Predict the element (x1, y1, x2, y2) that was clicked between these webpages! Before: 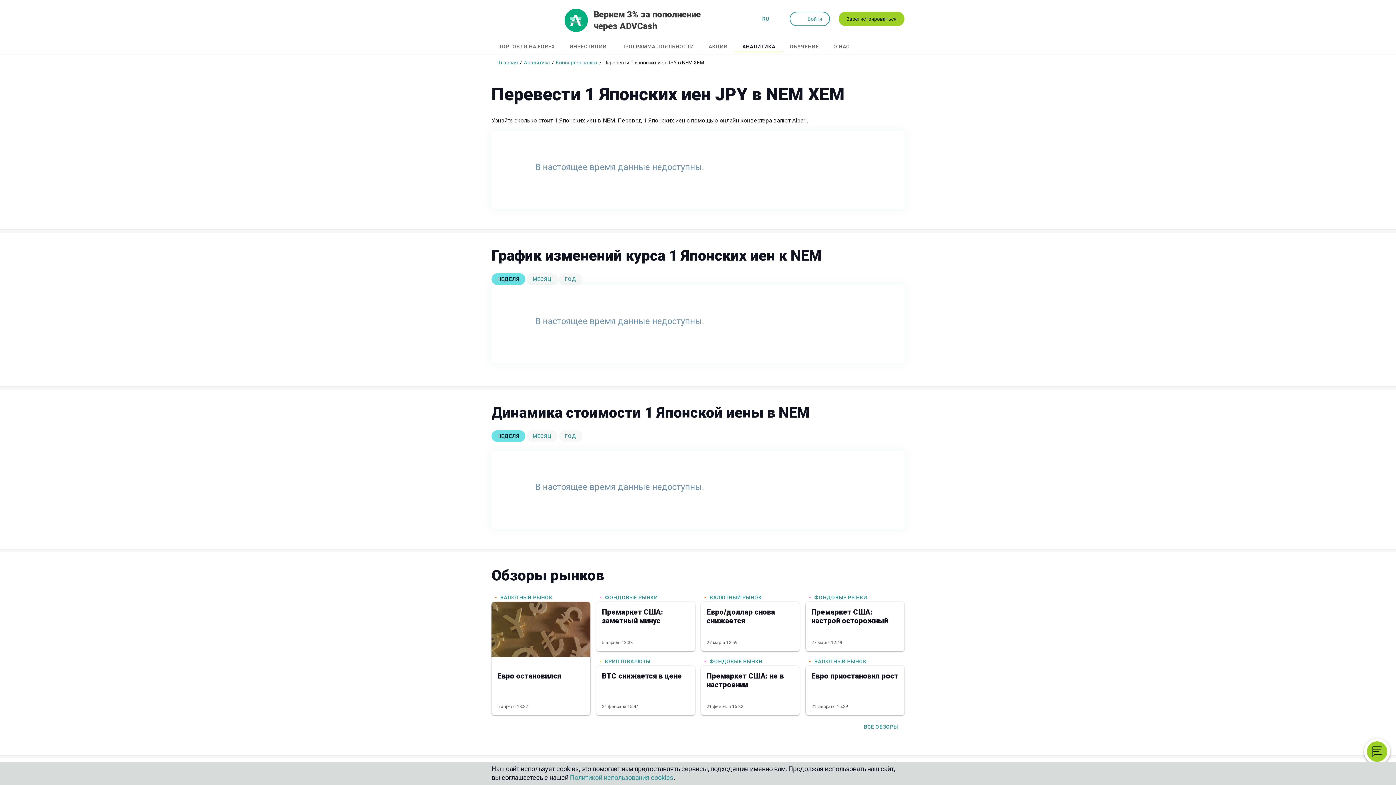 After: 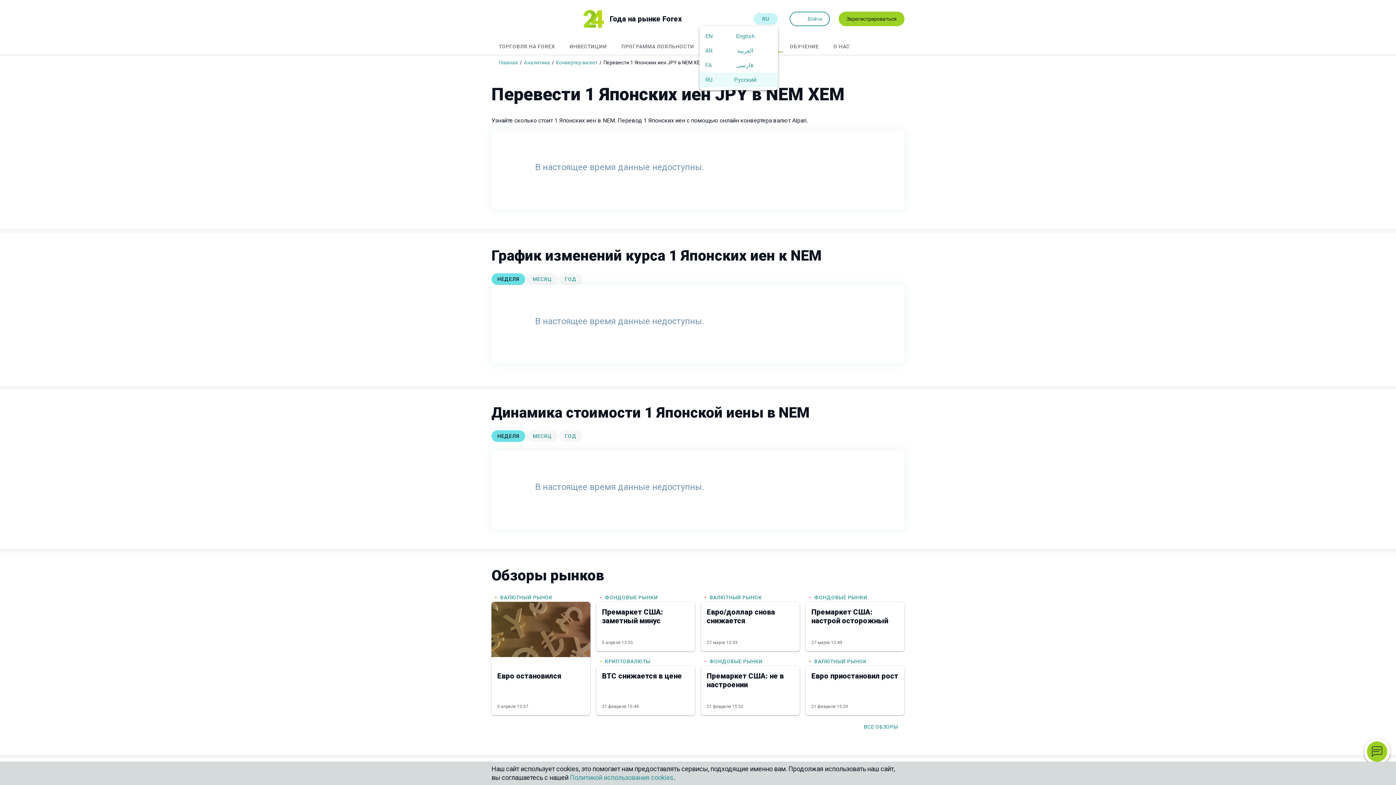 Action: bbox: (753, 13, 778, 24) label: RU